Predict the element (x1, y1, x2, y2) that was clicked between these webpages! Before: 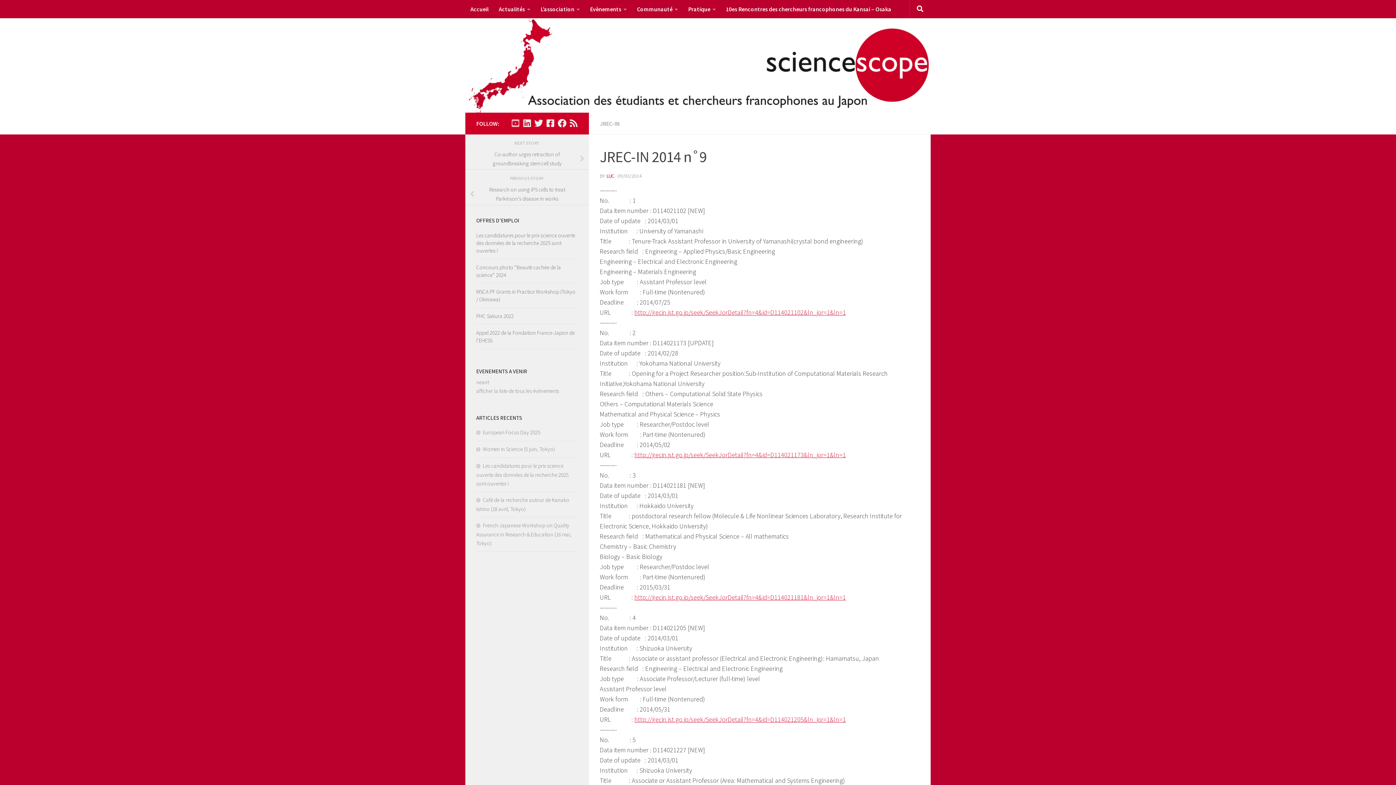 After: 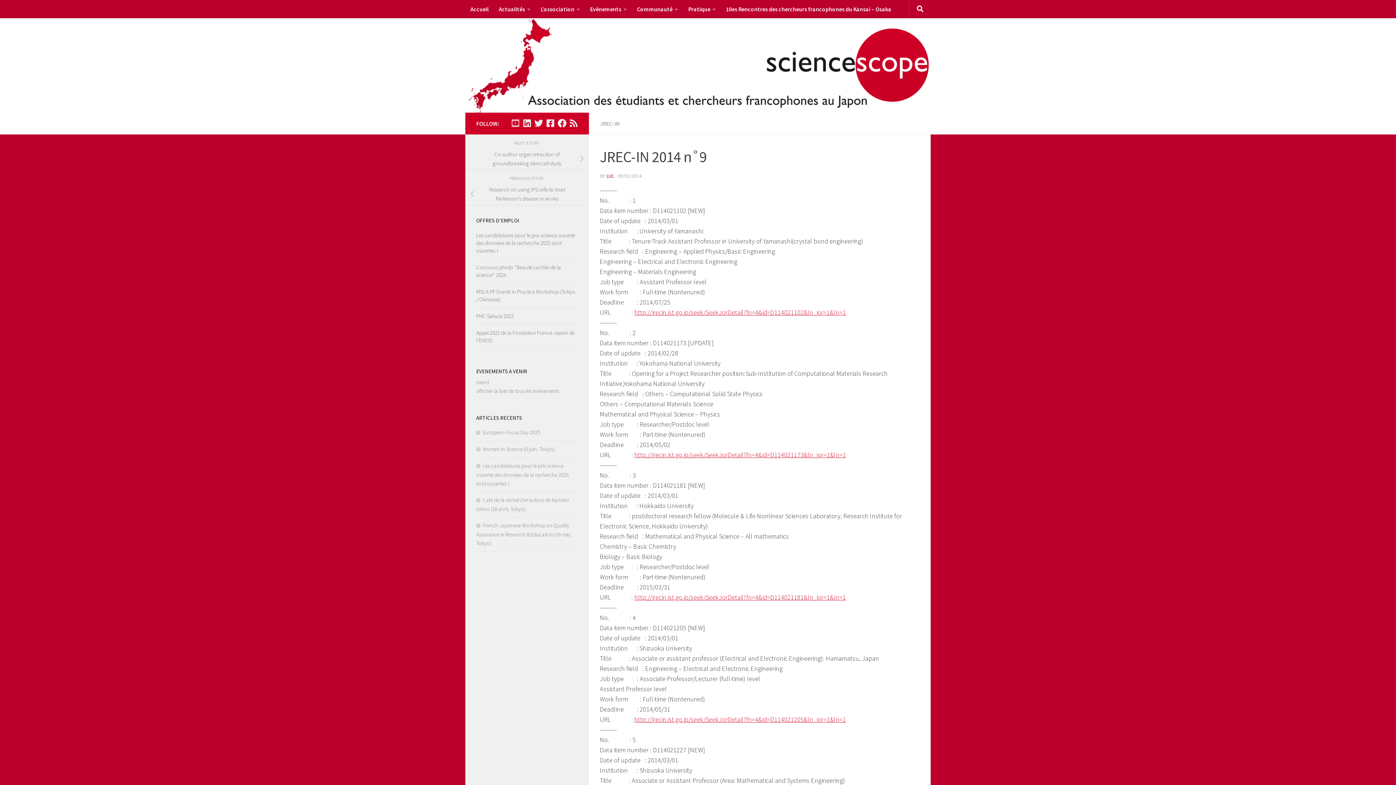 Action: bbox: (557, 118, 566, 127) label: groupe facebook